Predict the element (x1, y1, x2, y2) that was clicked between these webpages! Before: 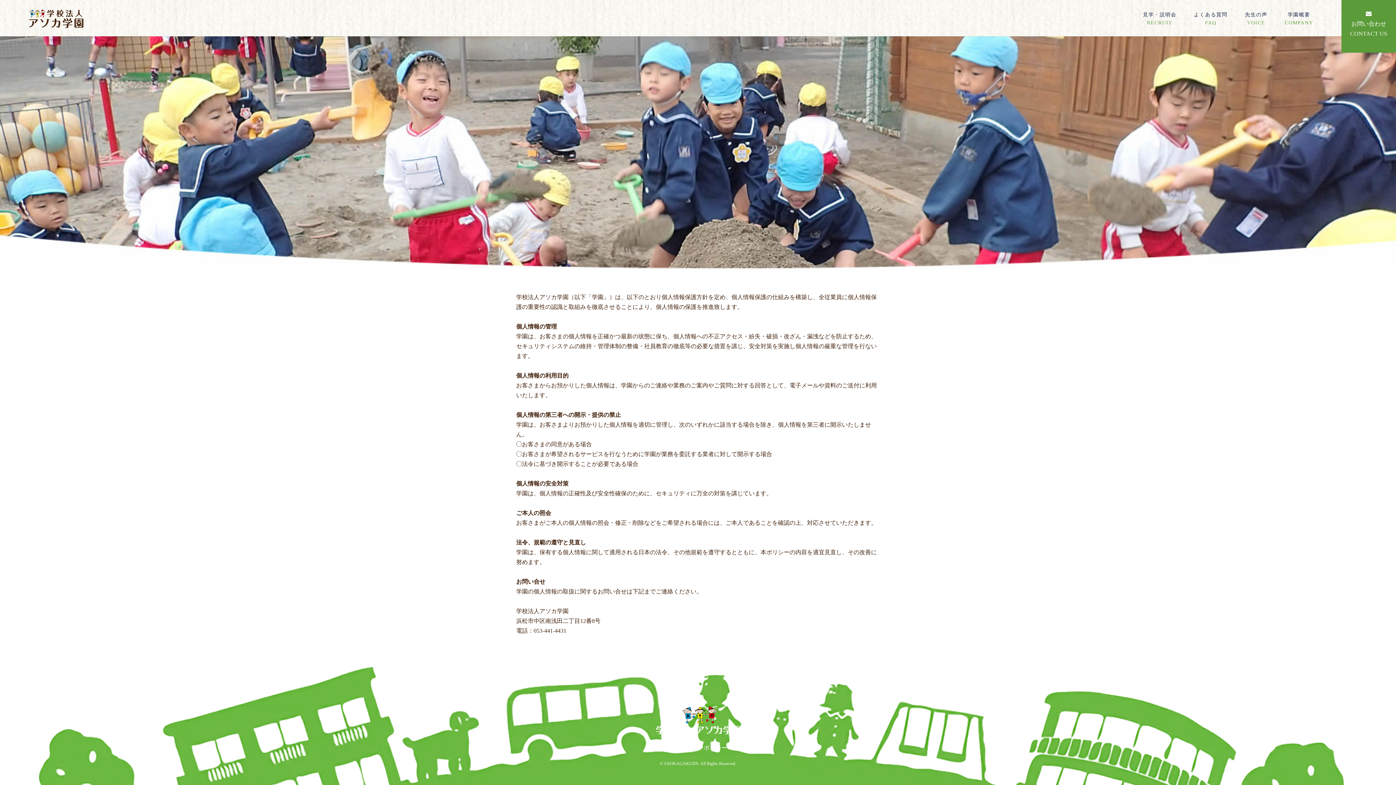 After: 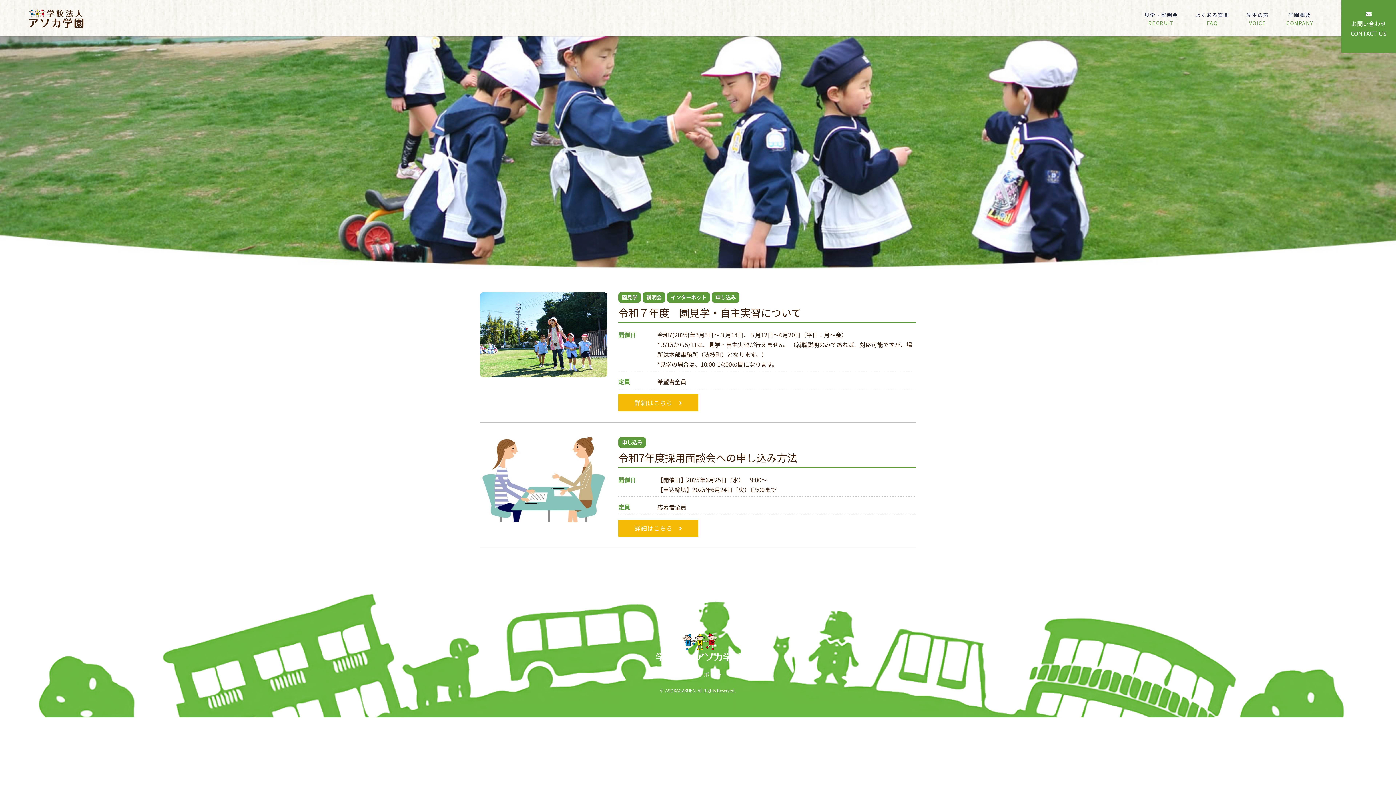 Action: bbox: (1143, 10, 1176, 30) label: 見学・説明会
RECRUIT